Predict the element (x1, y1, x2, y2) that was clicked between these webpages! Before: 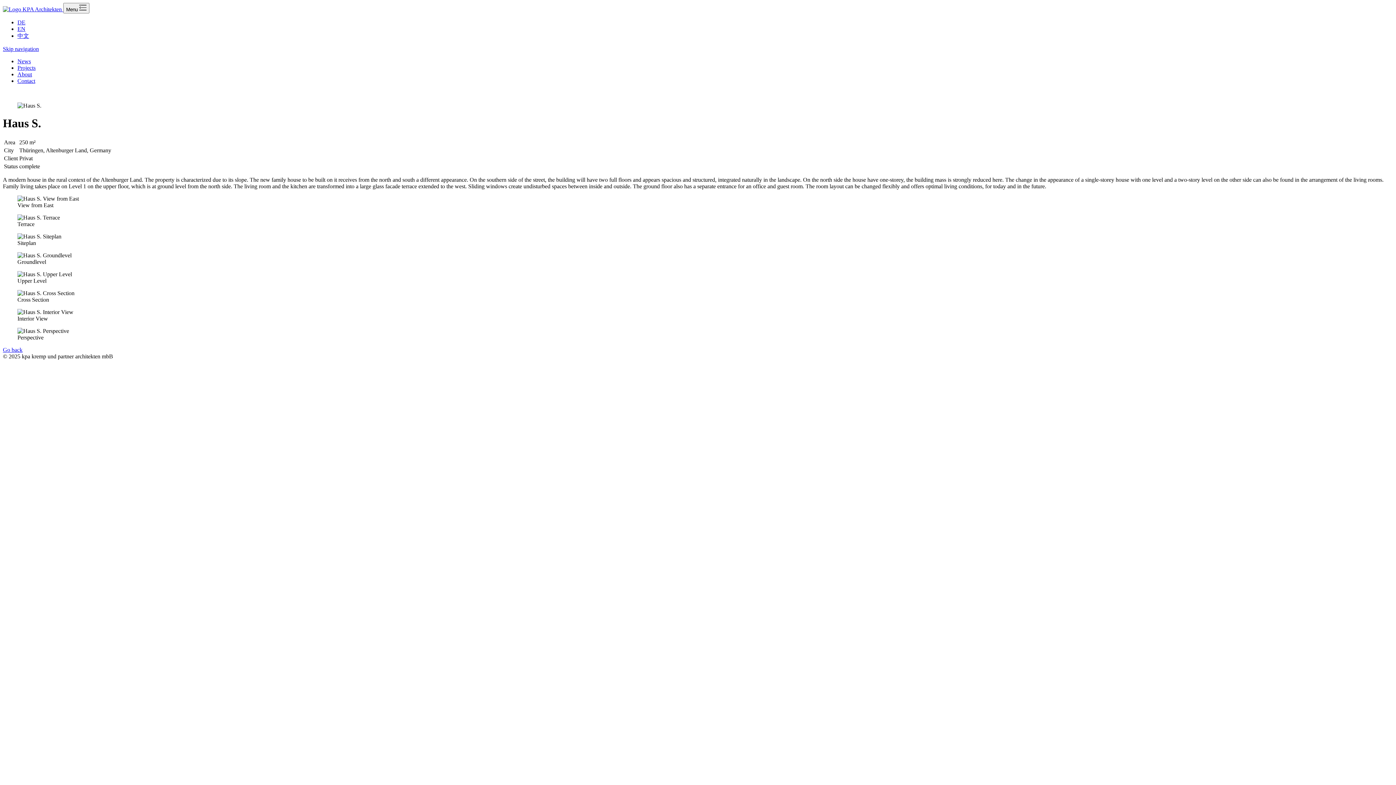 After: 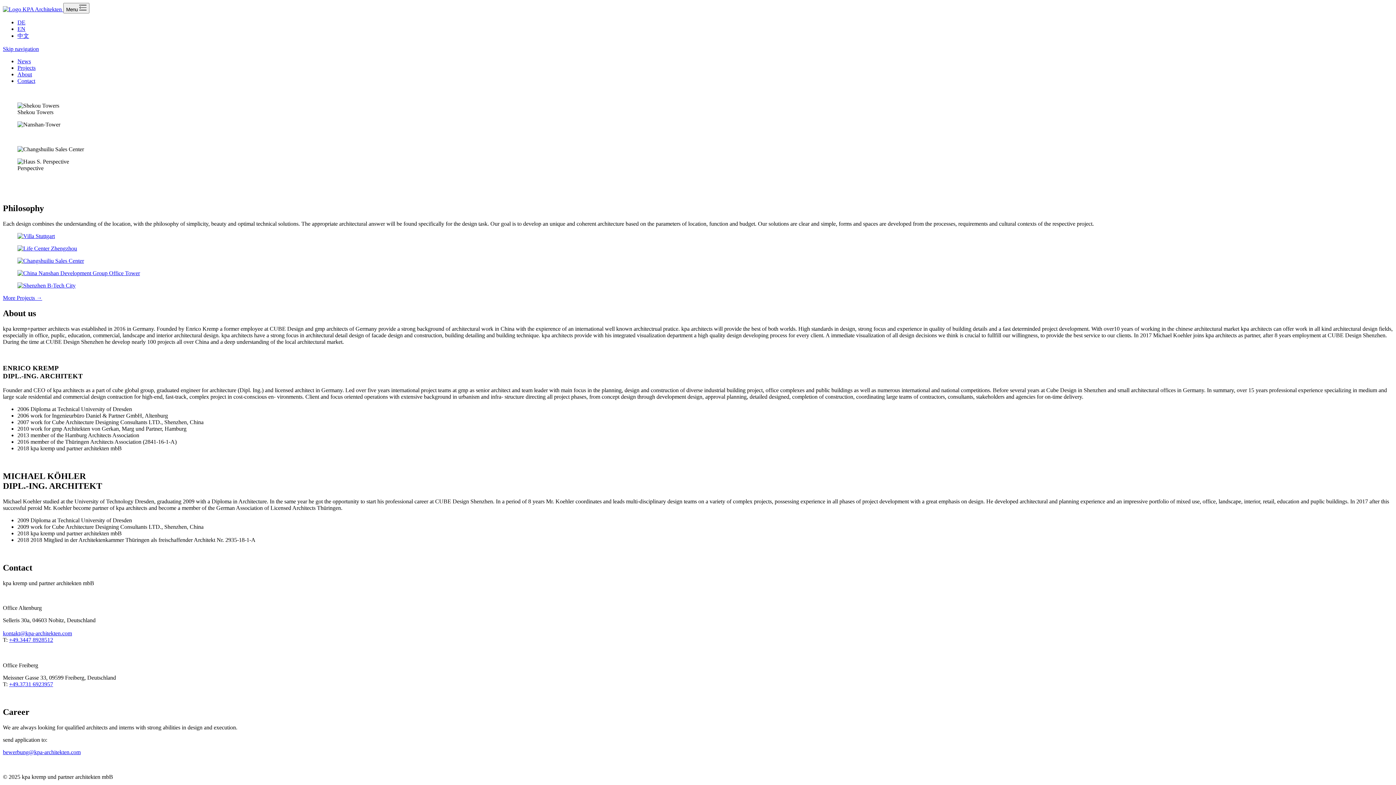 Action: label: About bbox: (17, 71, 32, 77)